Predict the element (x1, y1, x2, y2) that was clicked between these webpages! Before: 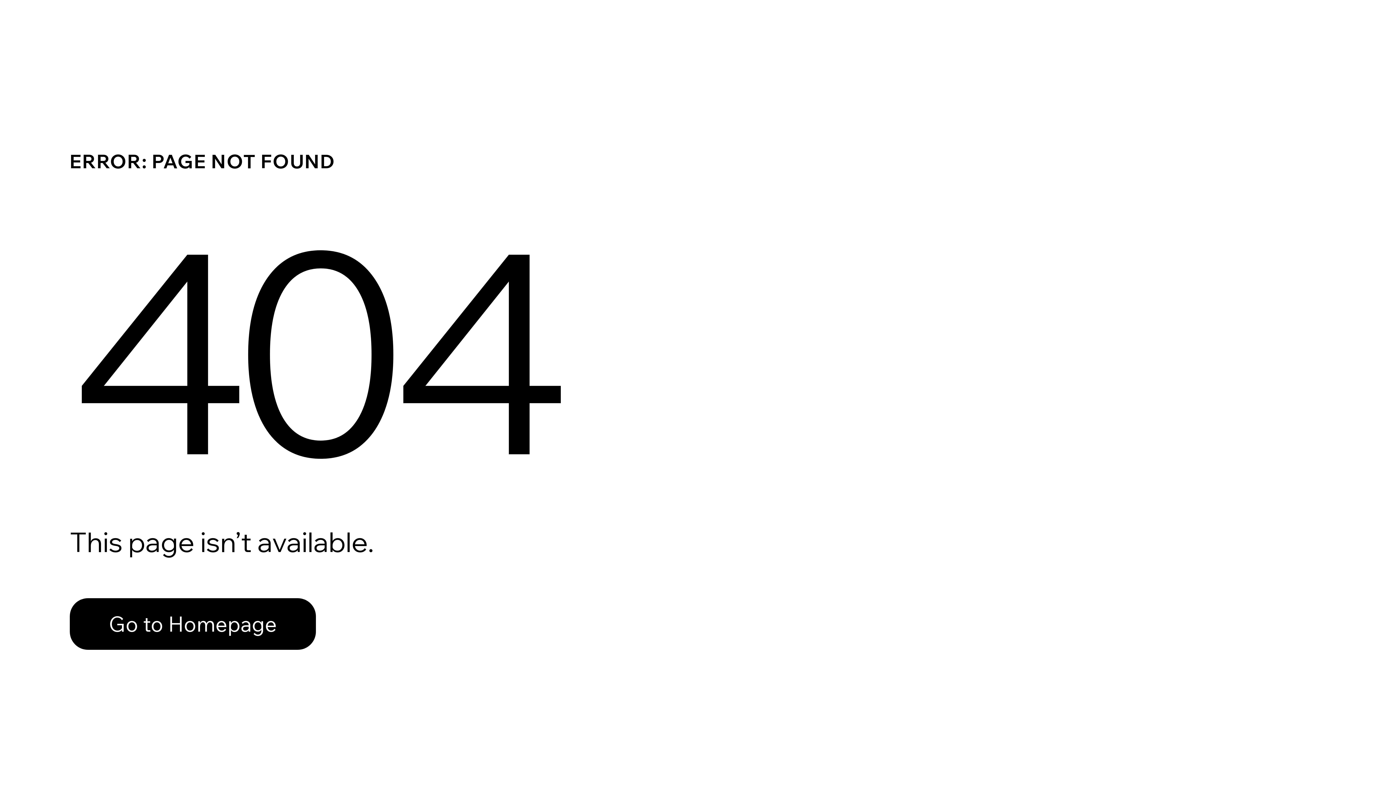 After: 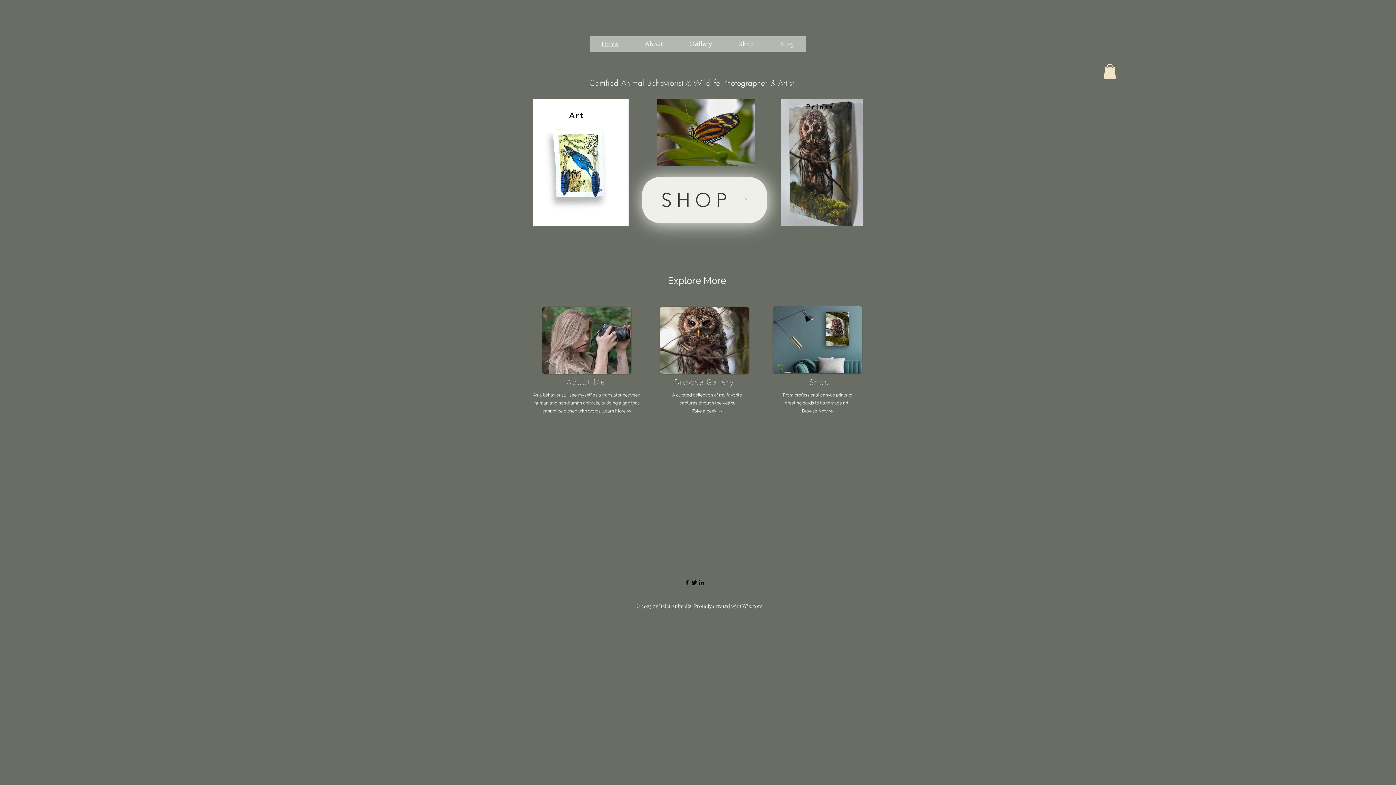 Action: label: Go to Homepage bbox: (69, 598, 316, 650)